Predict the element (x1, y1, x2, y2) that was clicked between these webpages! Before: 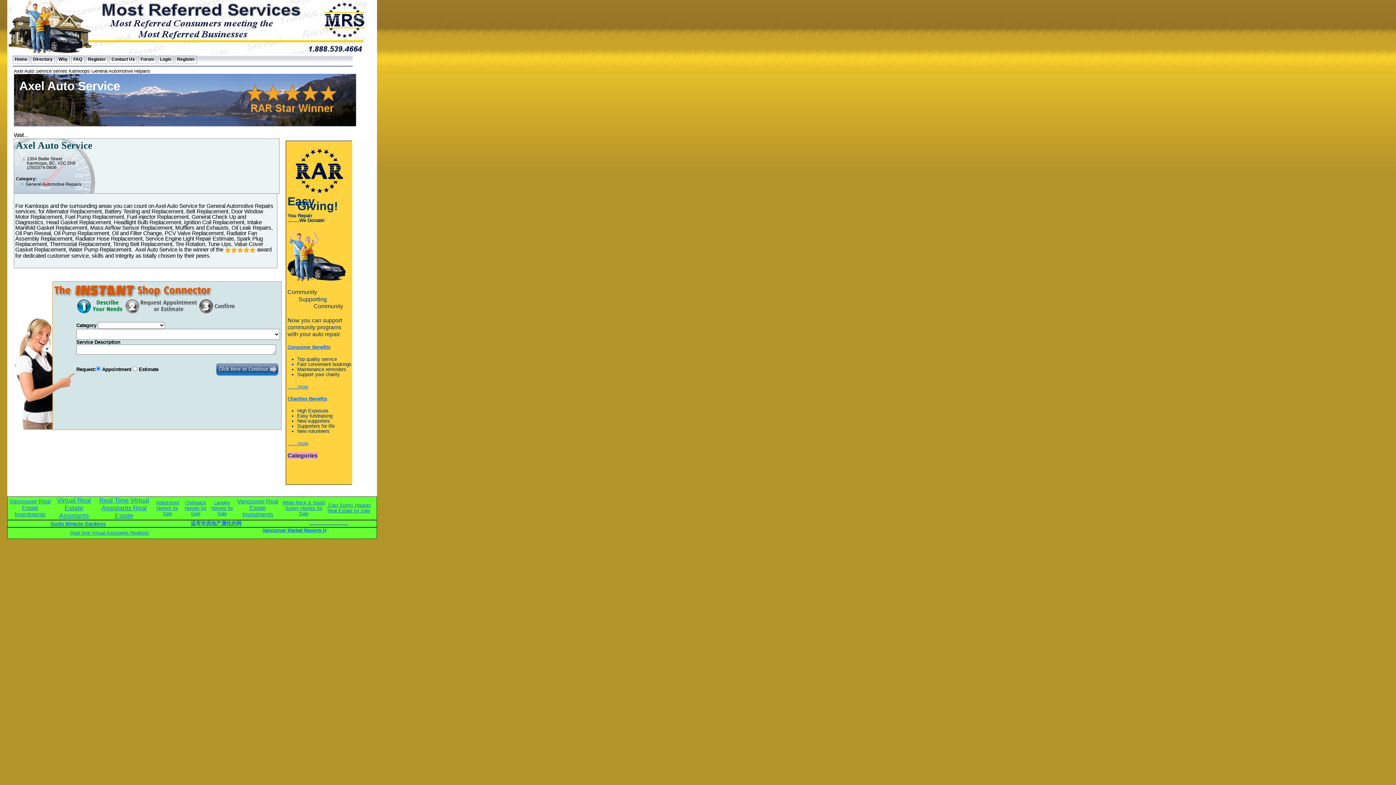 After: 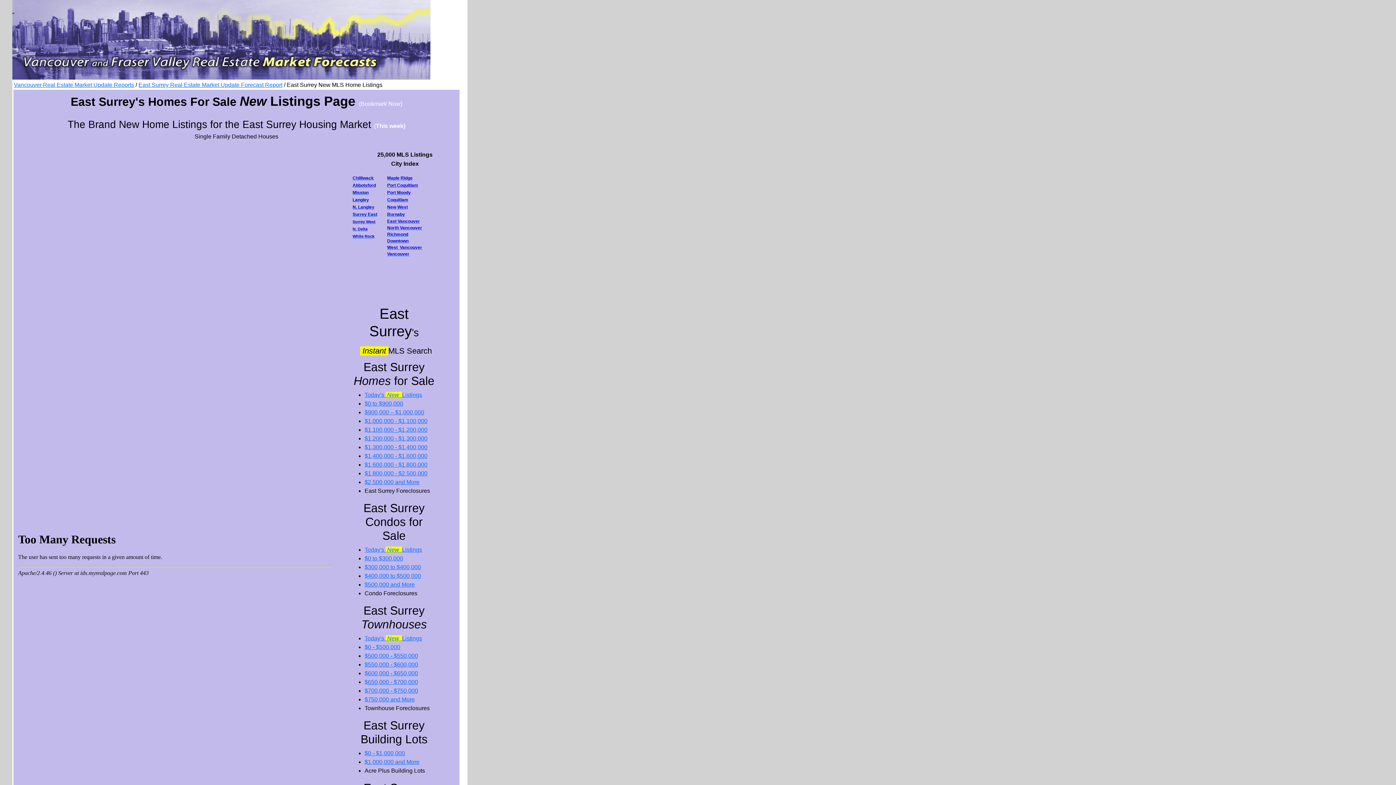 Action: bbox: (326, 502, 370, 513) label:  East Surrey Houses Real Estate for Sale